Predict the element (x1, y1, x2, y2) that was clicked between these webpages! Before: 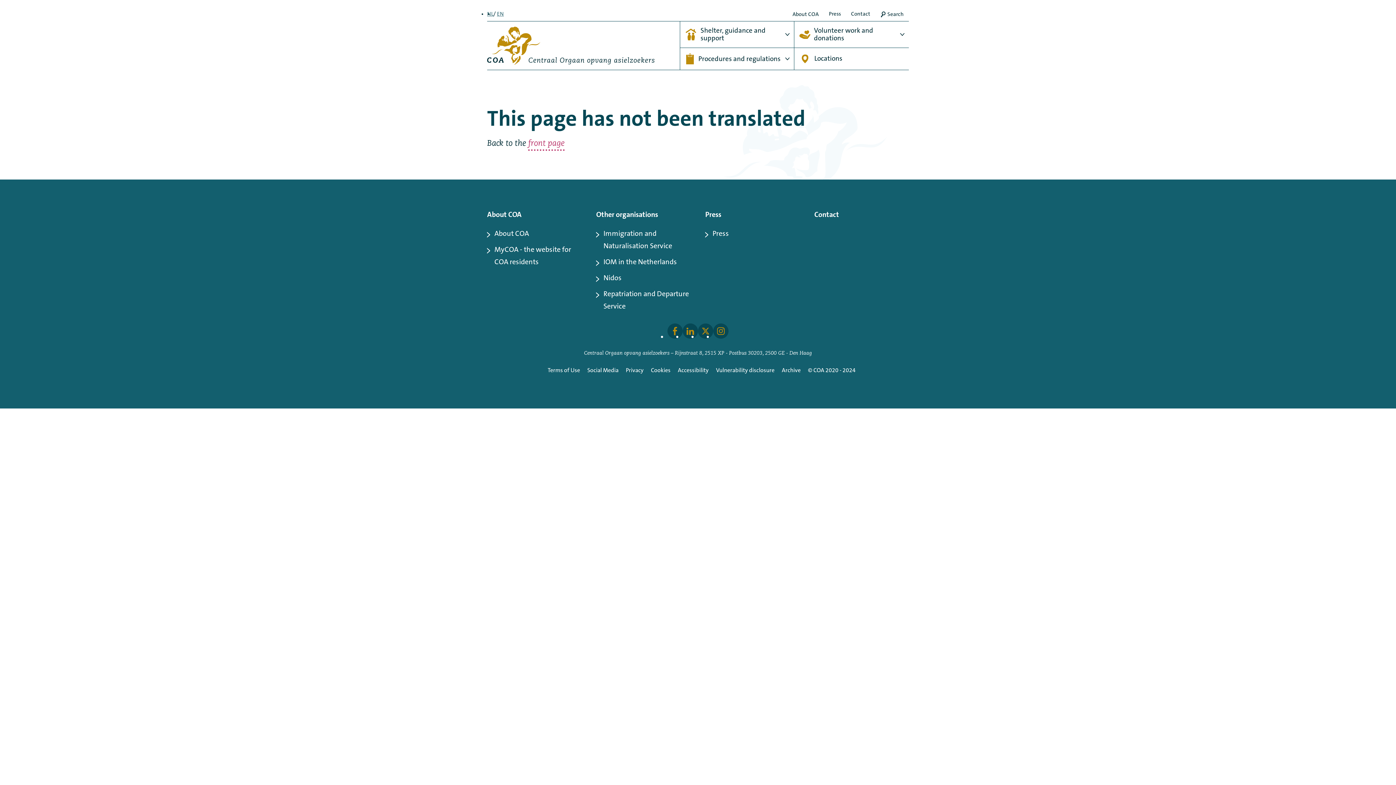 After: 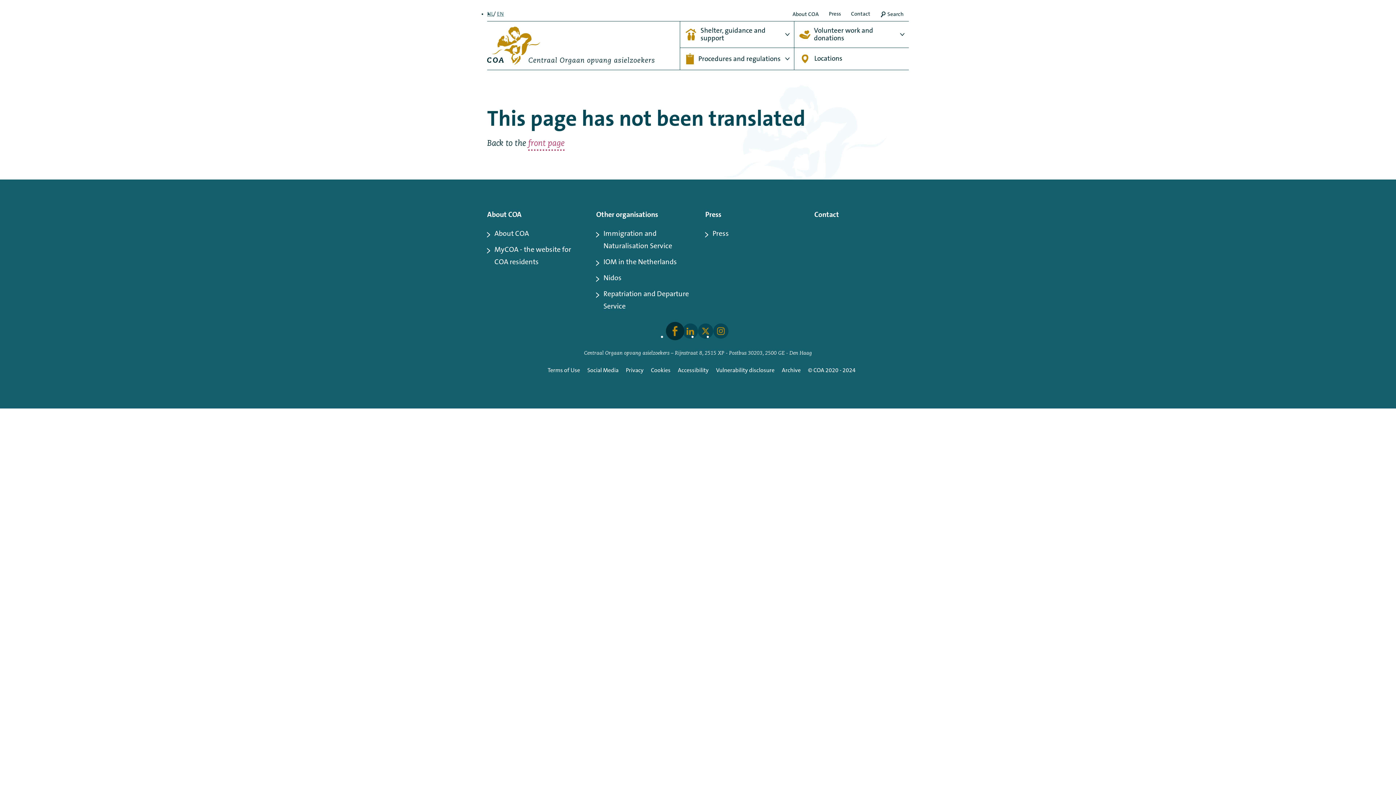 Action: bbox: (667, 323, 682, 338)